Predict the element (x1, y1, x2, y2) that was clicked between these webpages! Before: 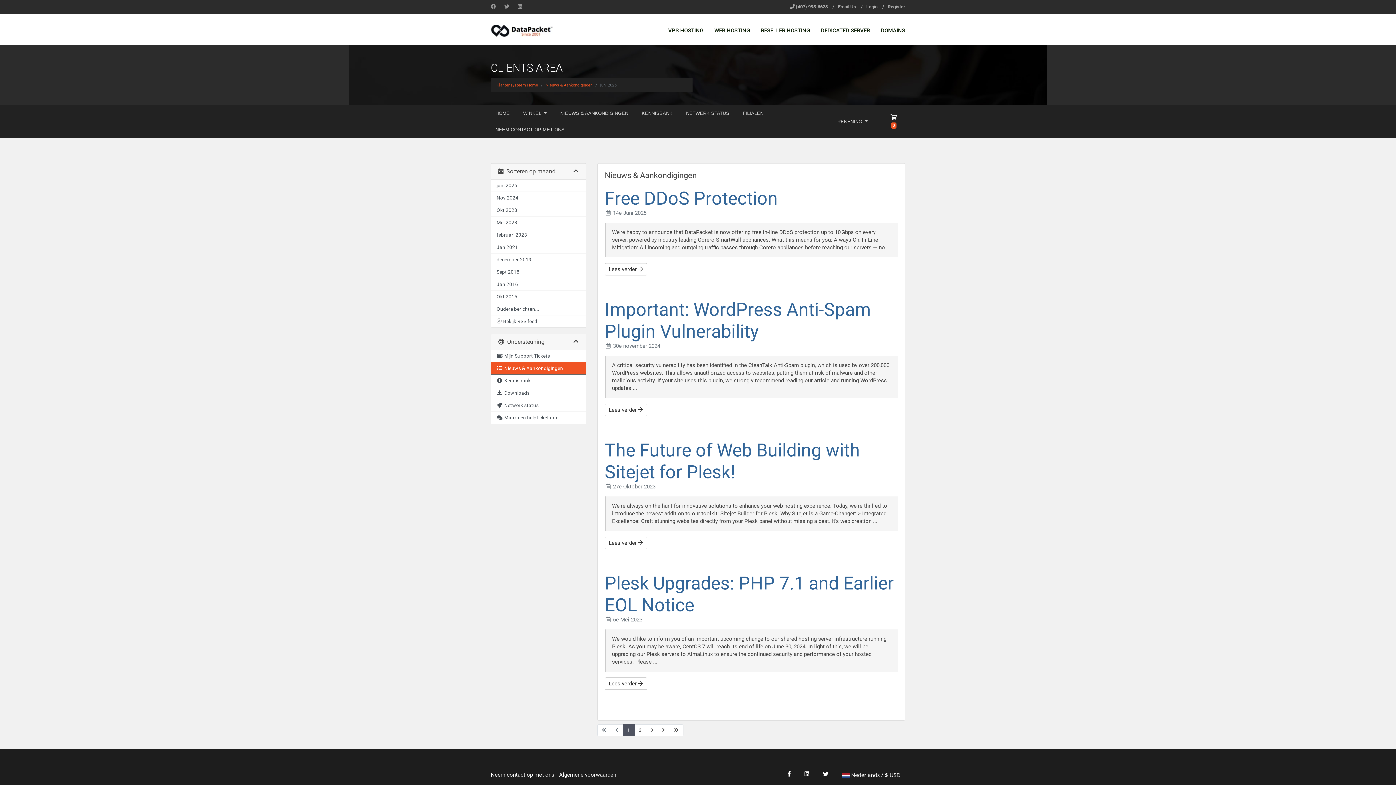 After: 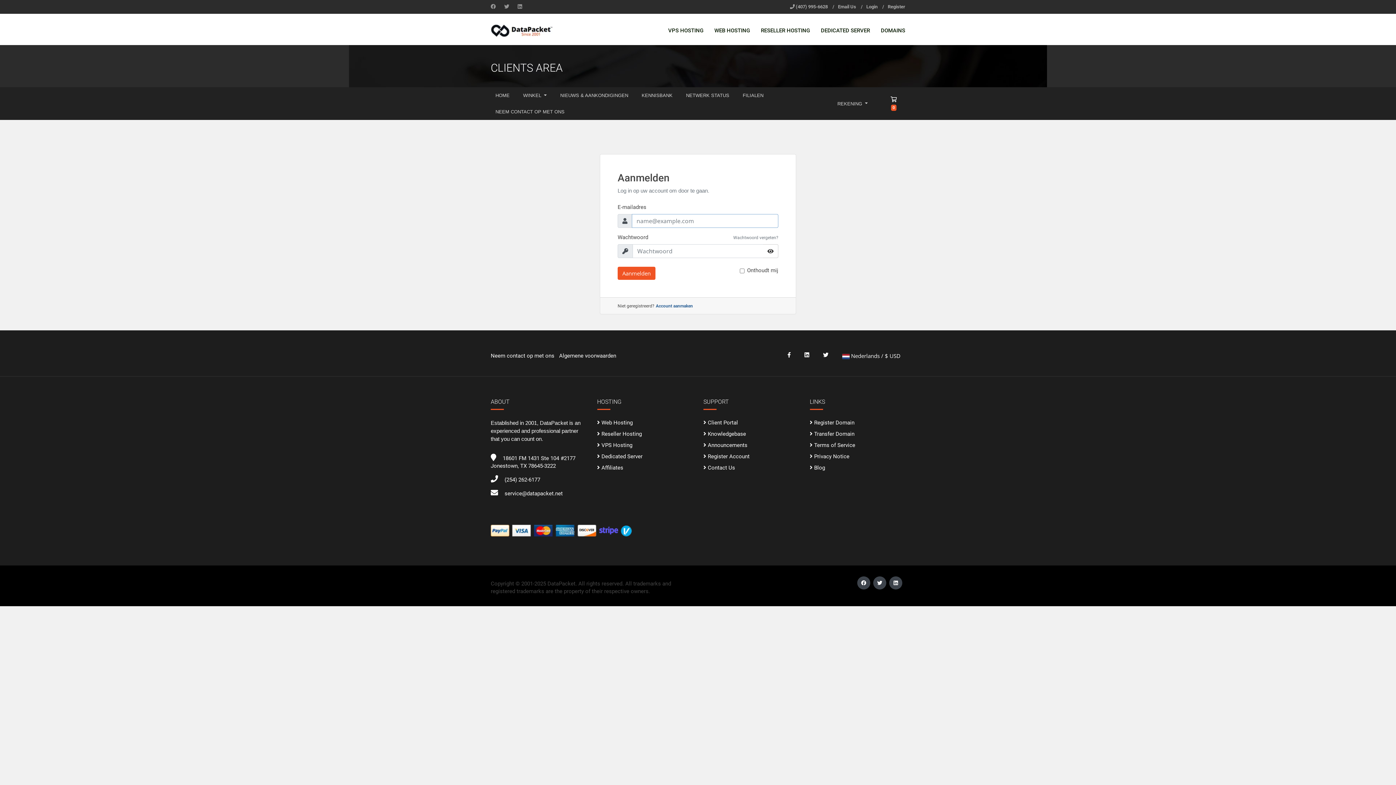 Action: bbox: (681, 107, 738, 119) label: NETWERK STATUS